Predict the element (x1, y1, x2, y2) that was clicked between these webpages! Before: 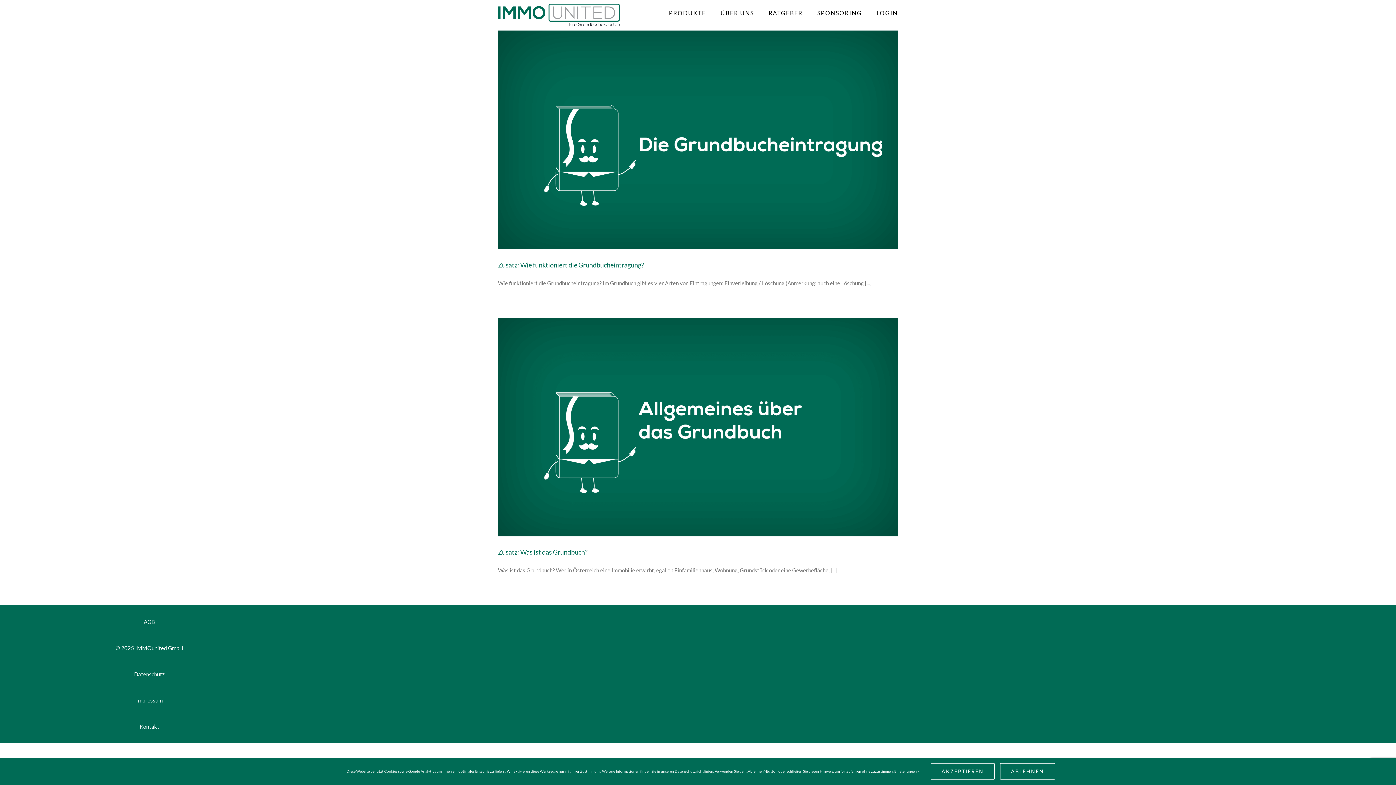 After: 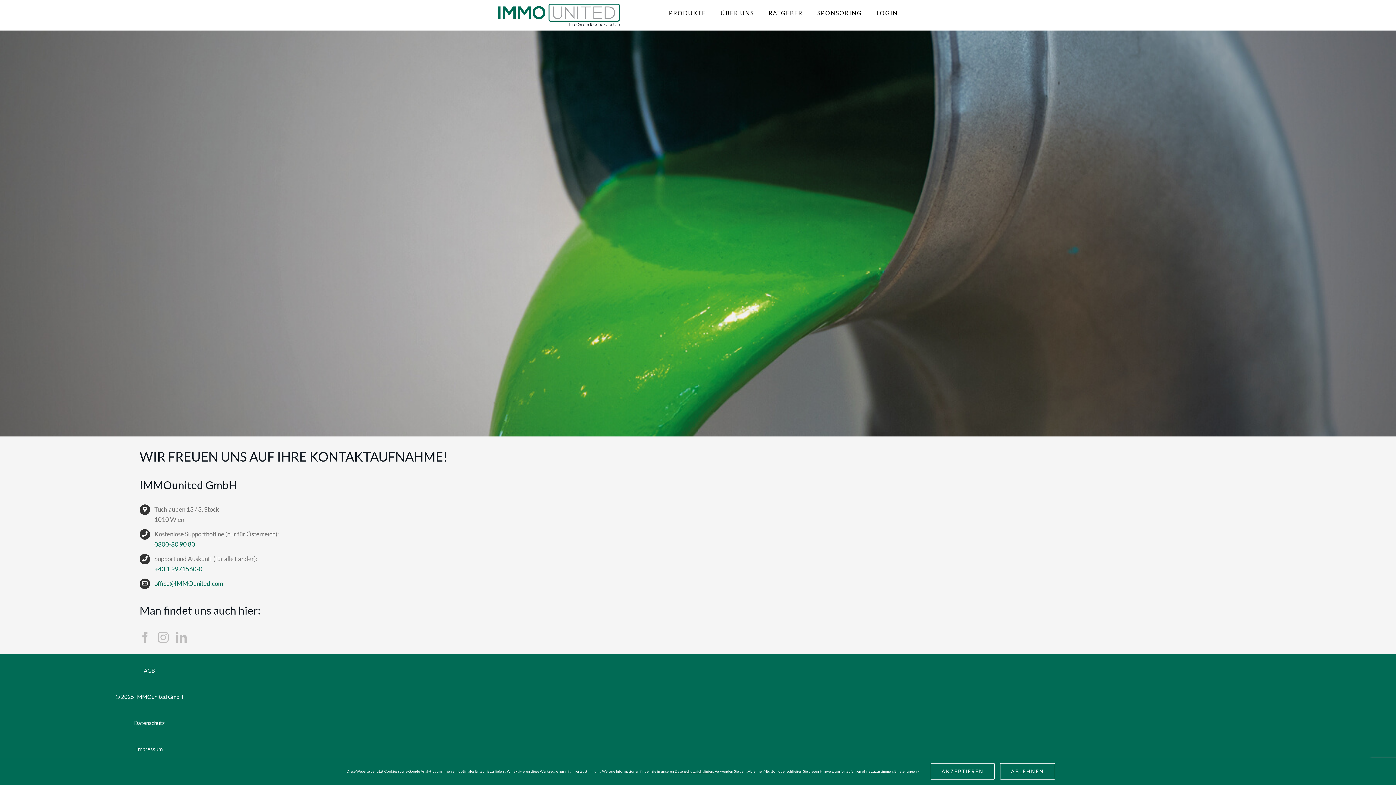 Action: bbox: (139, 723, 159, 730) label: Kontakt